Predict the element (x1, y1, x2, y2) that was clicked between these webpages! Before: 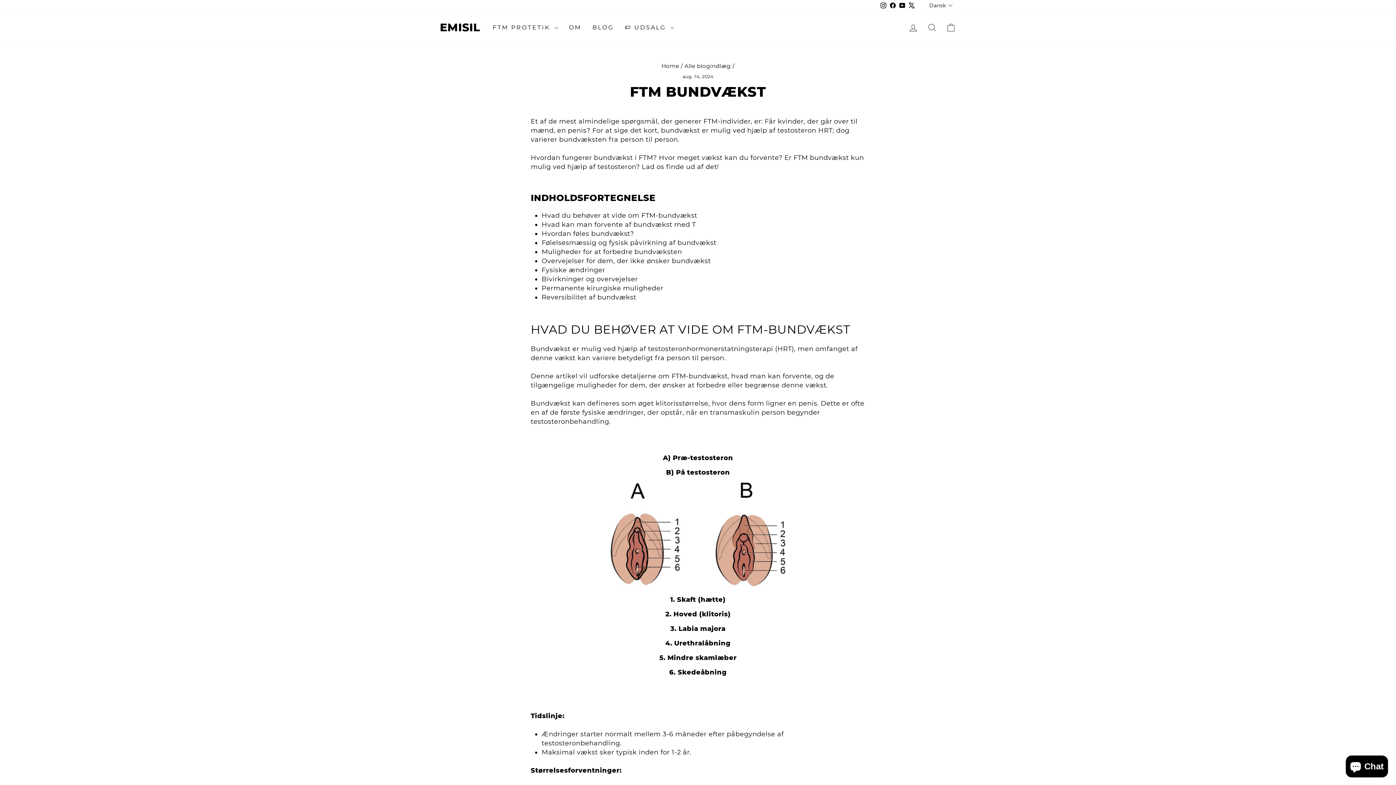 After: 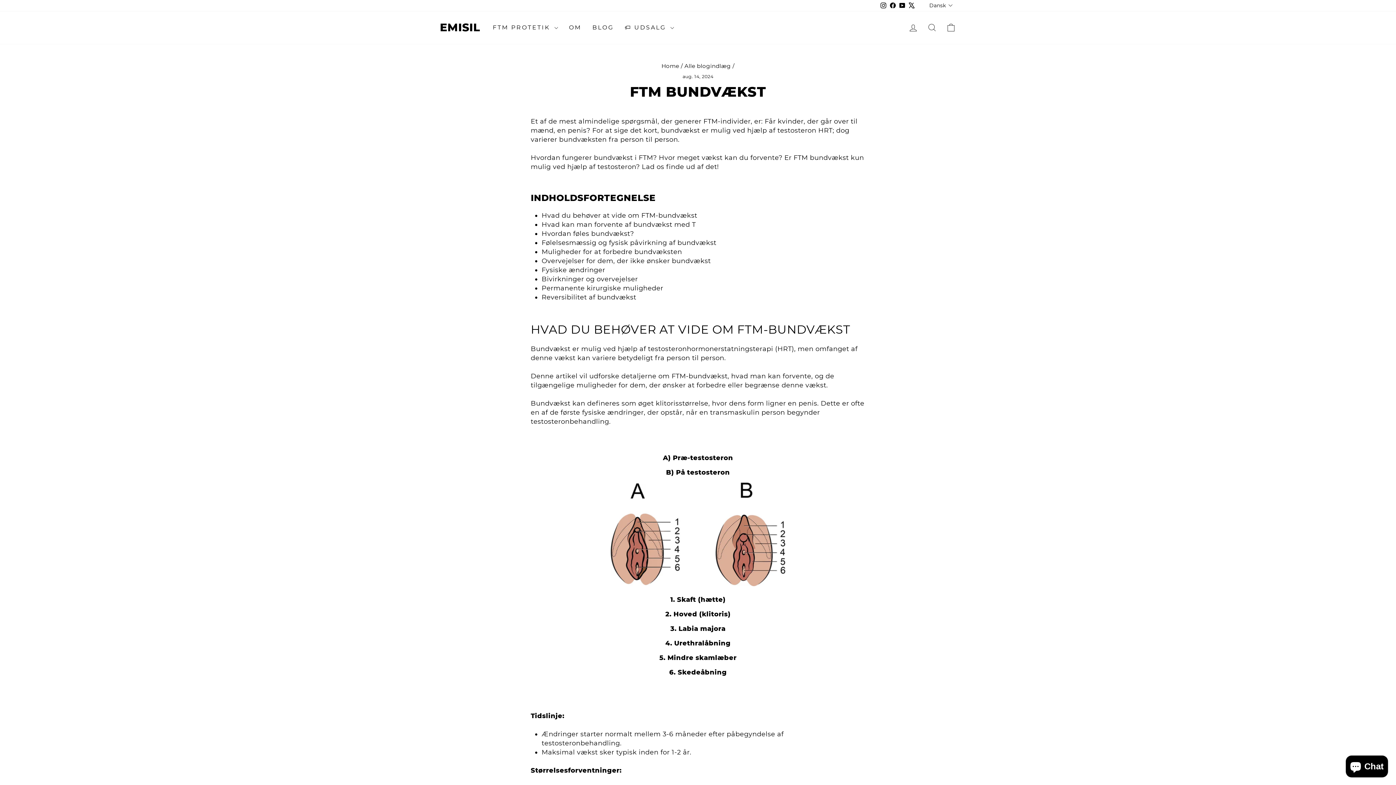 Action: bbox: (897, 0, 907, 11) label: YouTube